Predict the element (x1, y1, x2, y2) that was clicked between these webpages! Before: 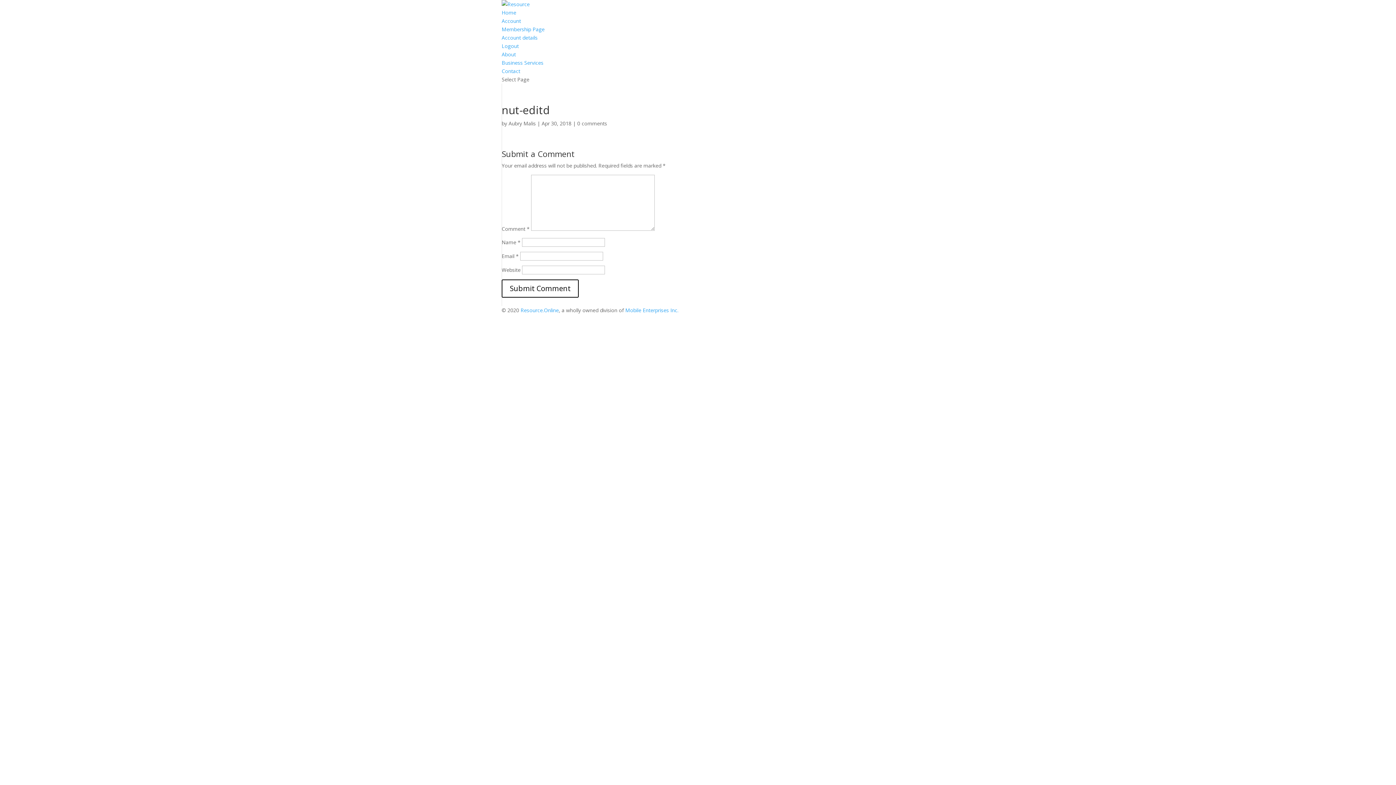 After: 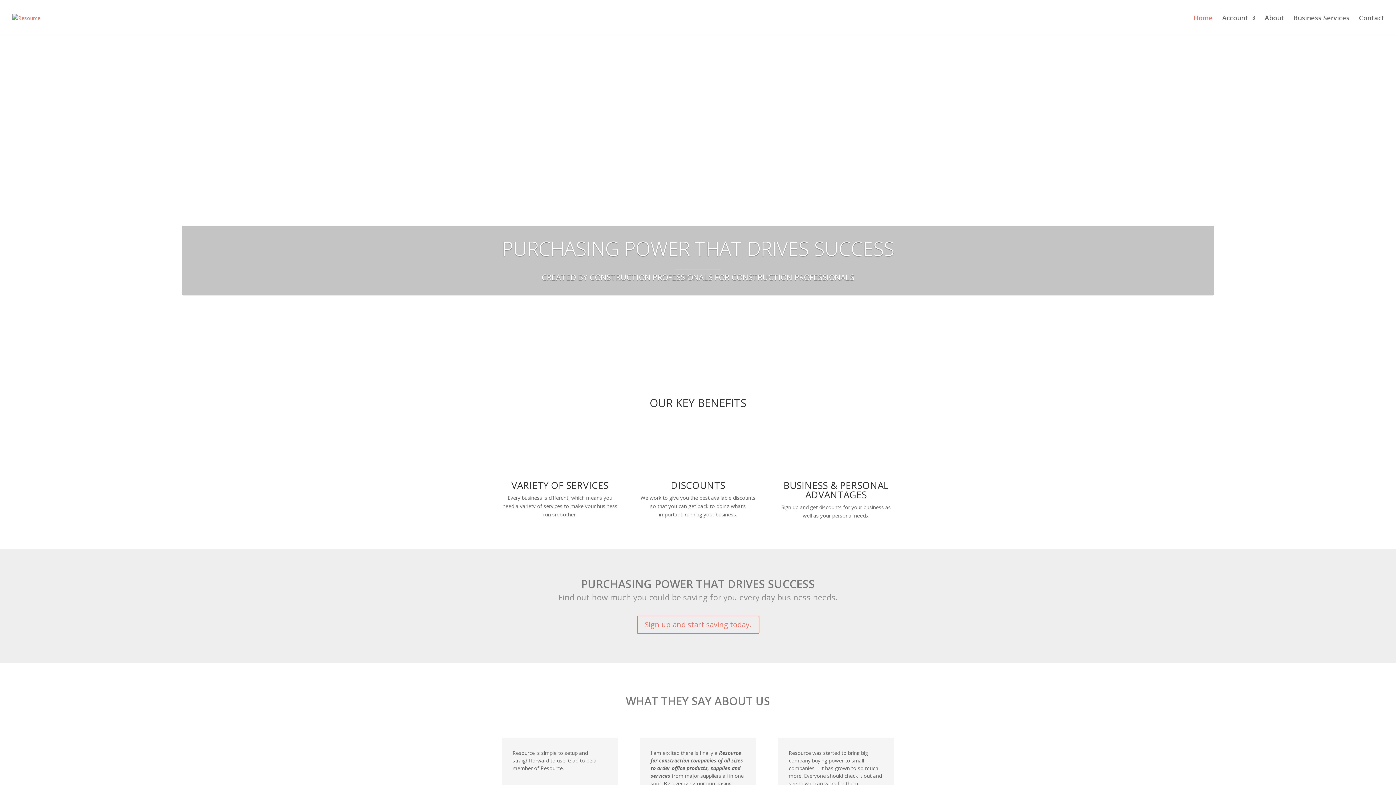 Action: bbox: (501, 0, 529, 7)